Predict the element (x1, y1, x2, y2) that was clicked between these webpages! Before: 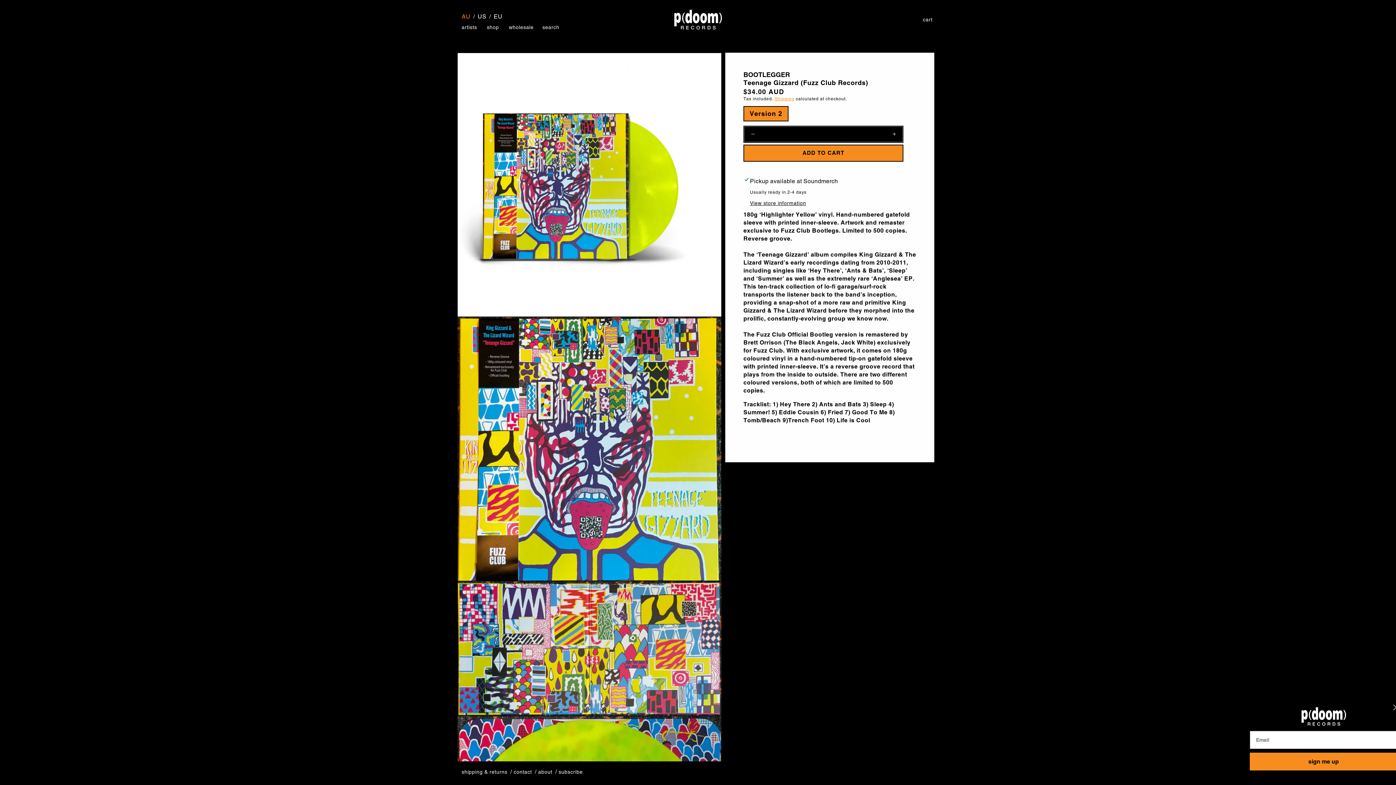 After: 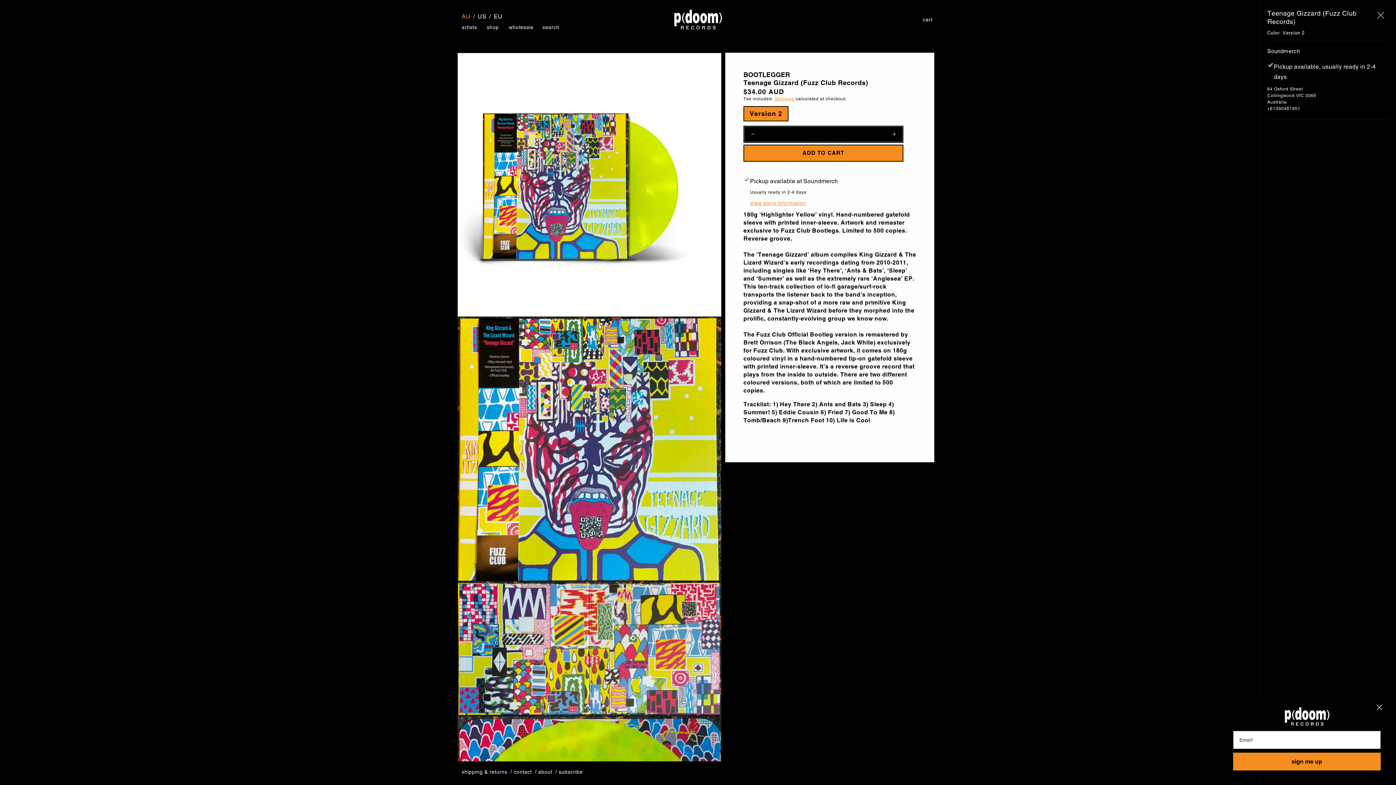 Action: bbox: (750, 200, 806, 206) label: View store information